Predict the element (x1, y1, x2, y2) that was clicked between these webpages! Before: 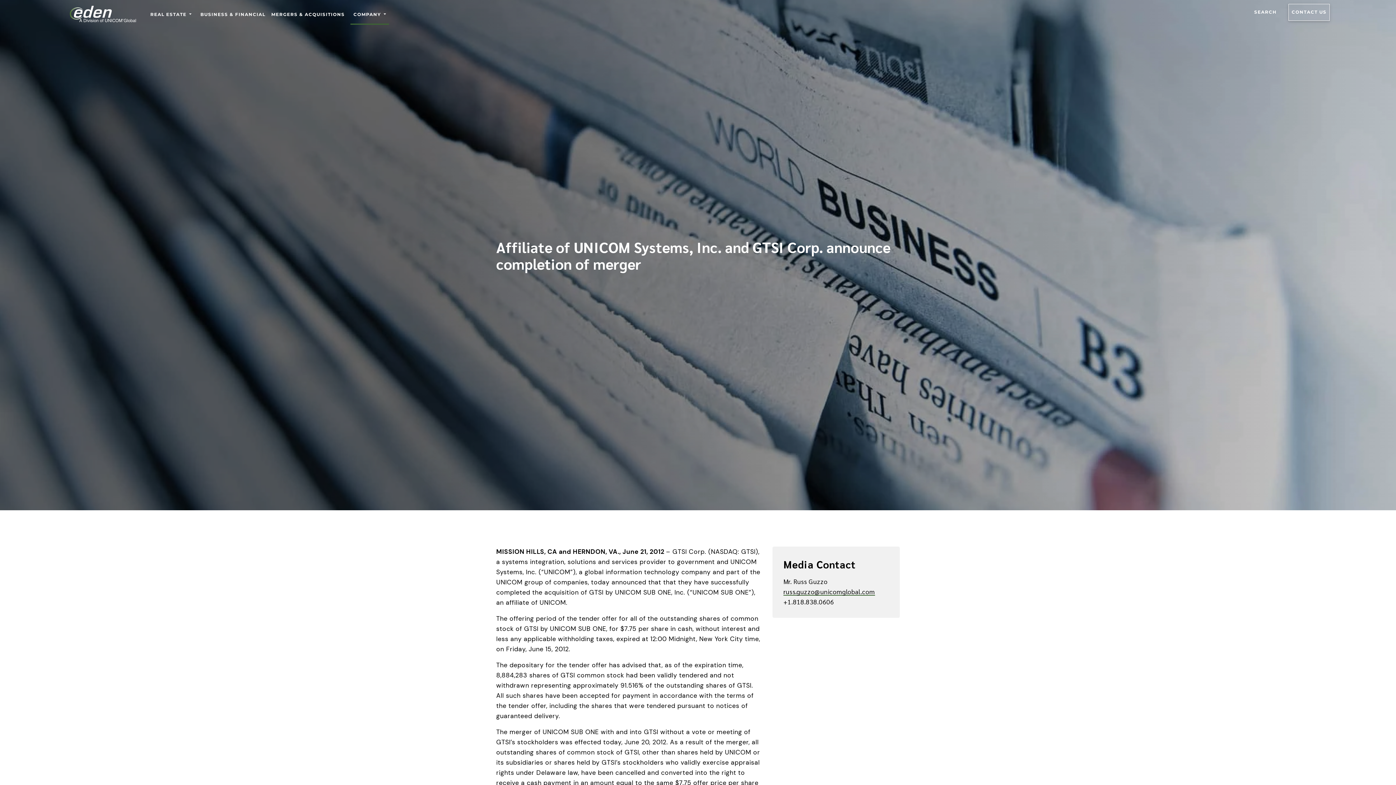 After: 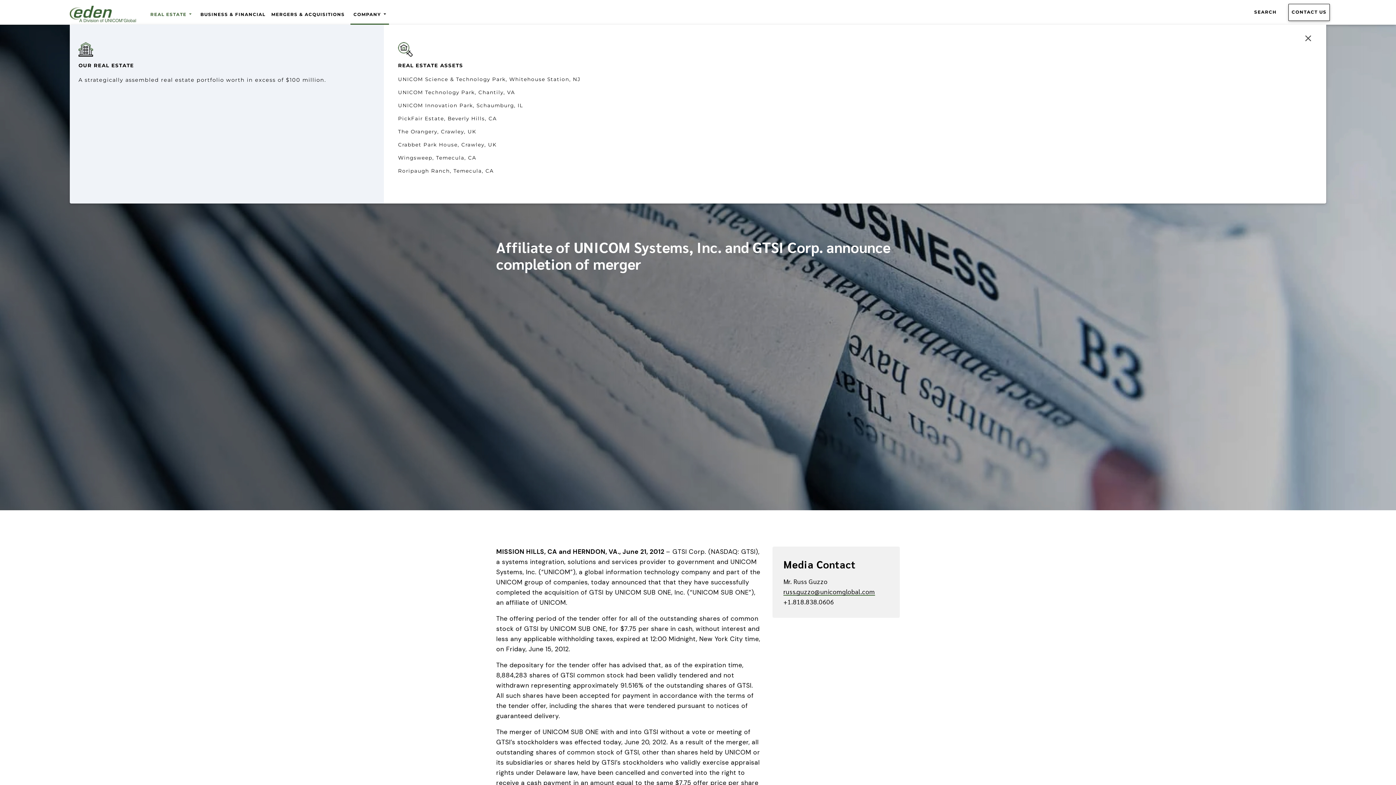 Action: bbox: (147, 8, 194, 24) label: REAL ESTATE